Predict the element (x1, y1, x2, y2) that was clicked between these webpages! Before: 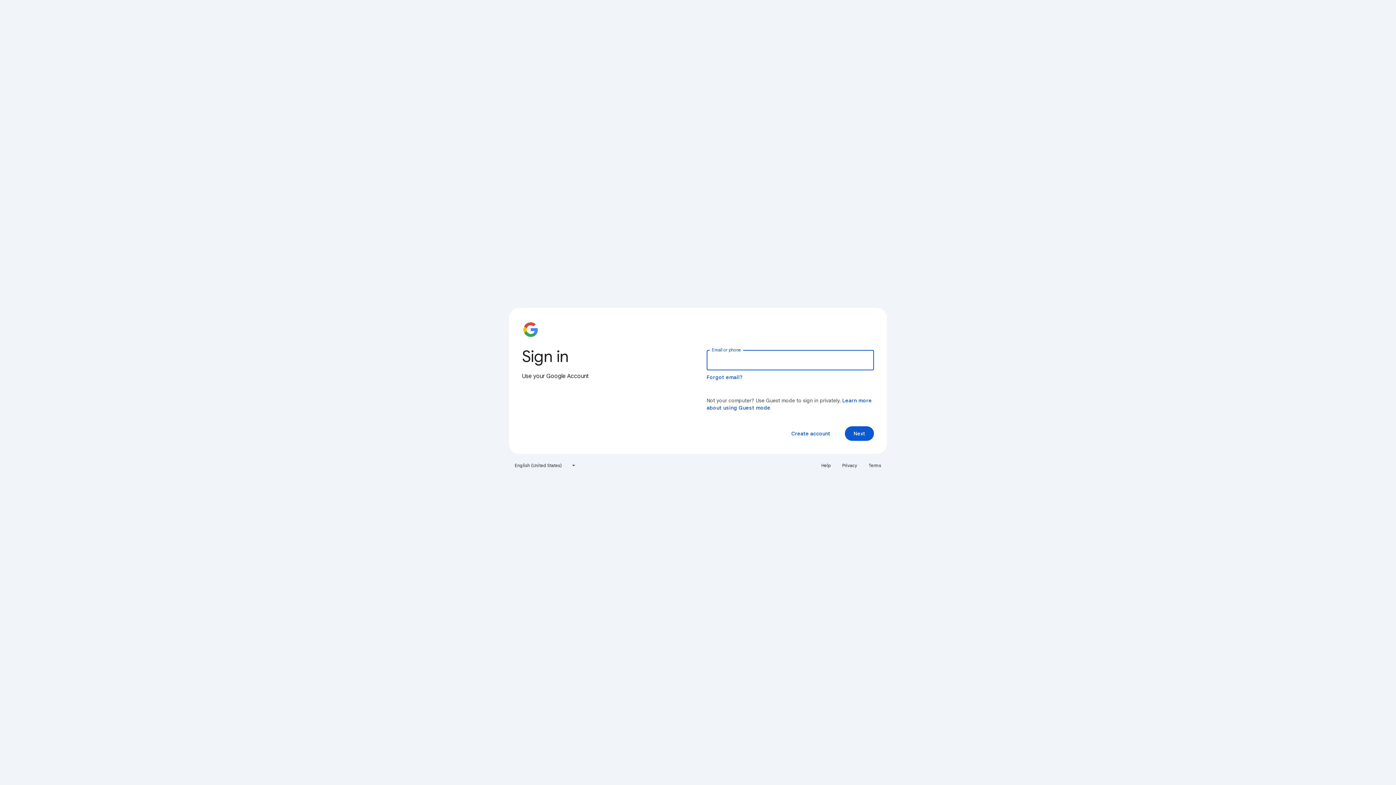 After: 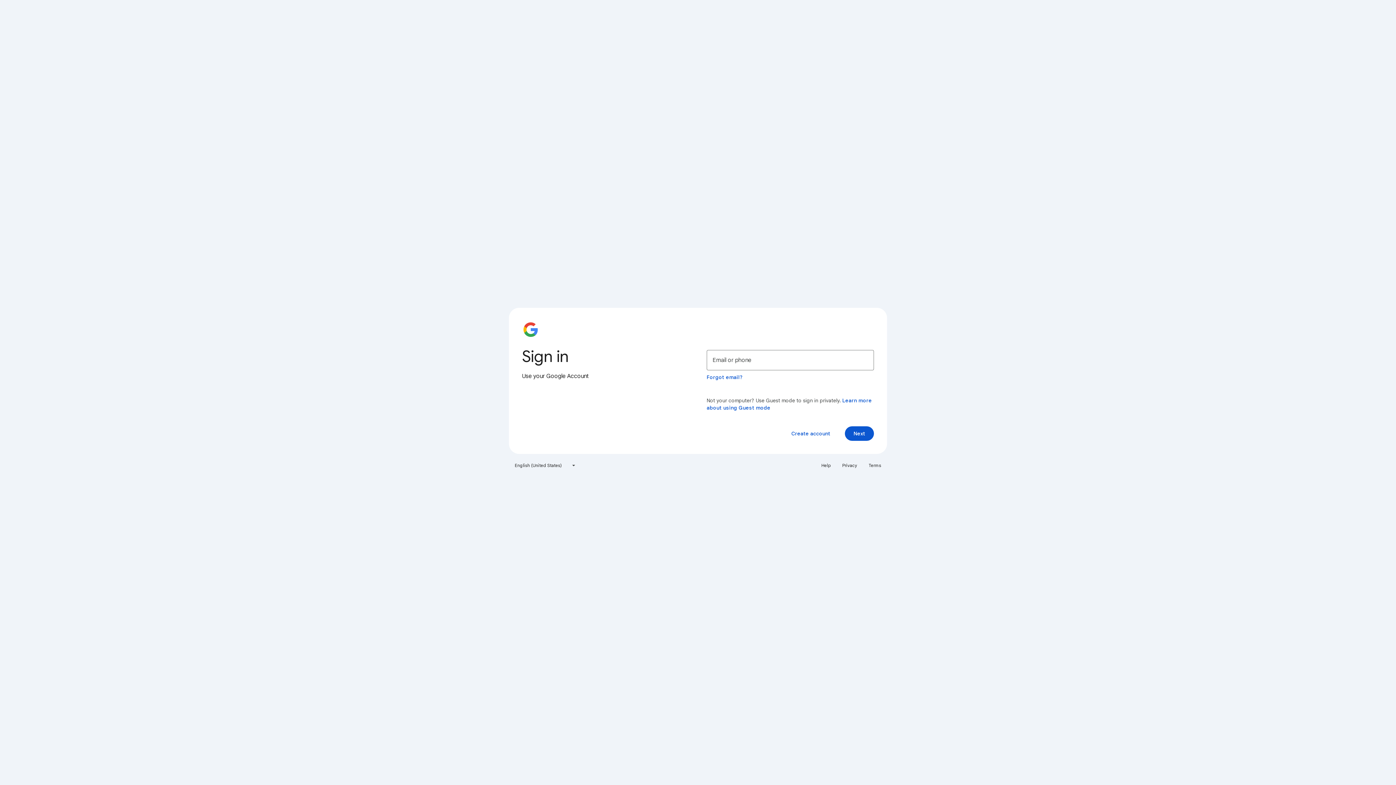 Action: bbox: (838, 460, 861, 471) label: Privacy